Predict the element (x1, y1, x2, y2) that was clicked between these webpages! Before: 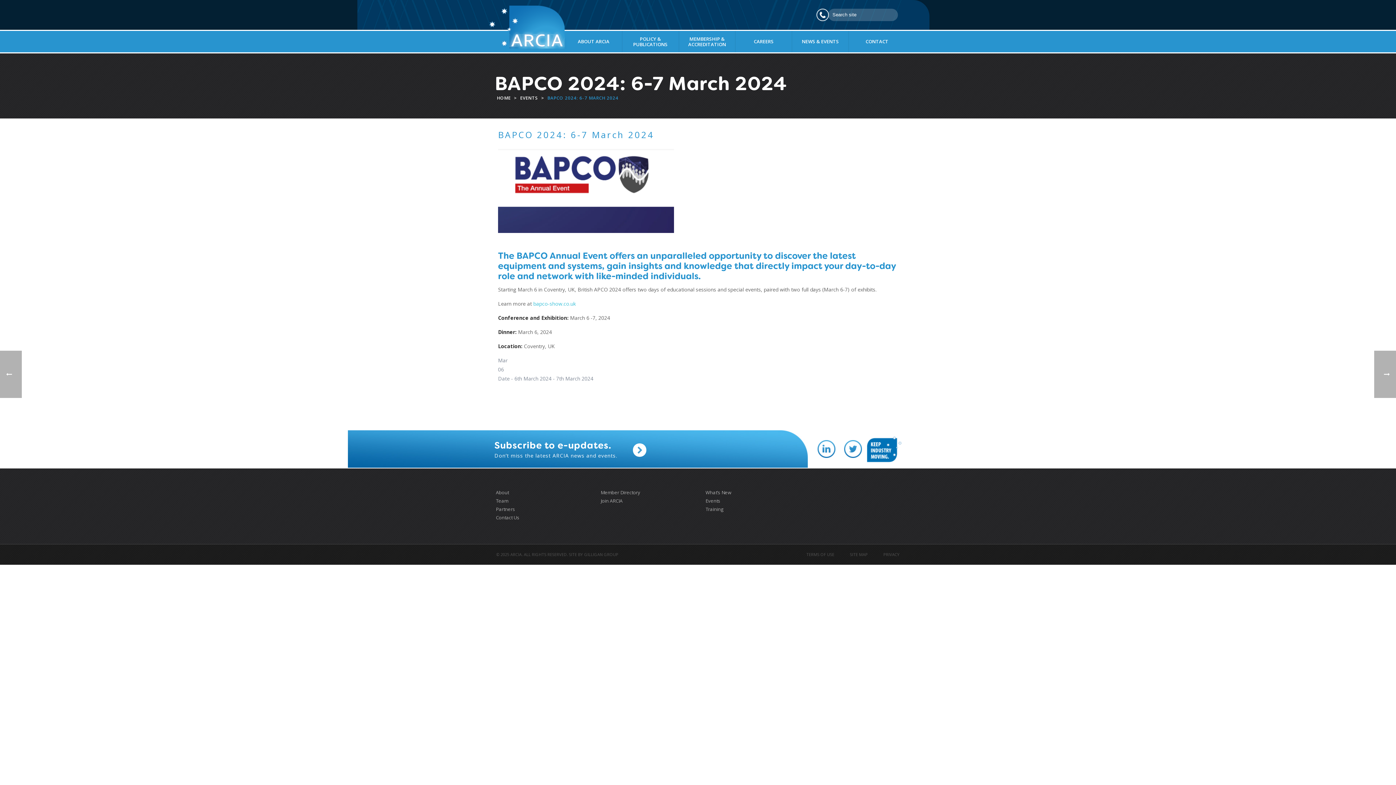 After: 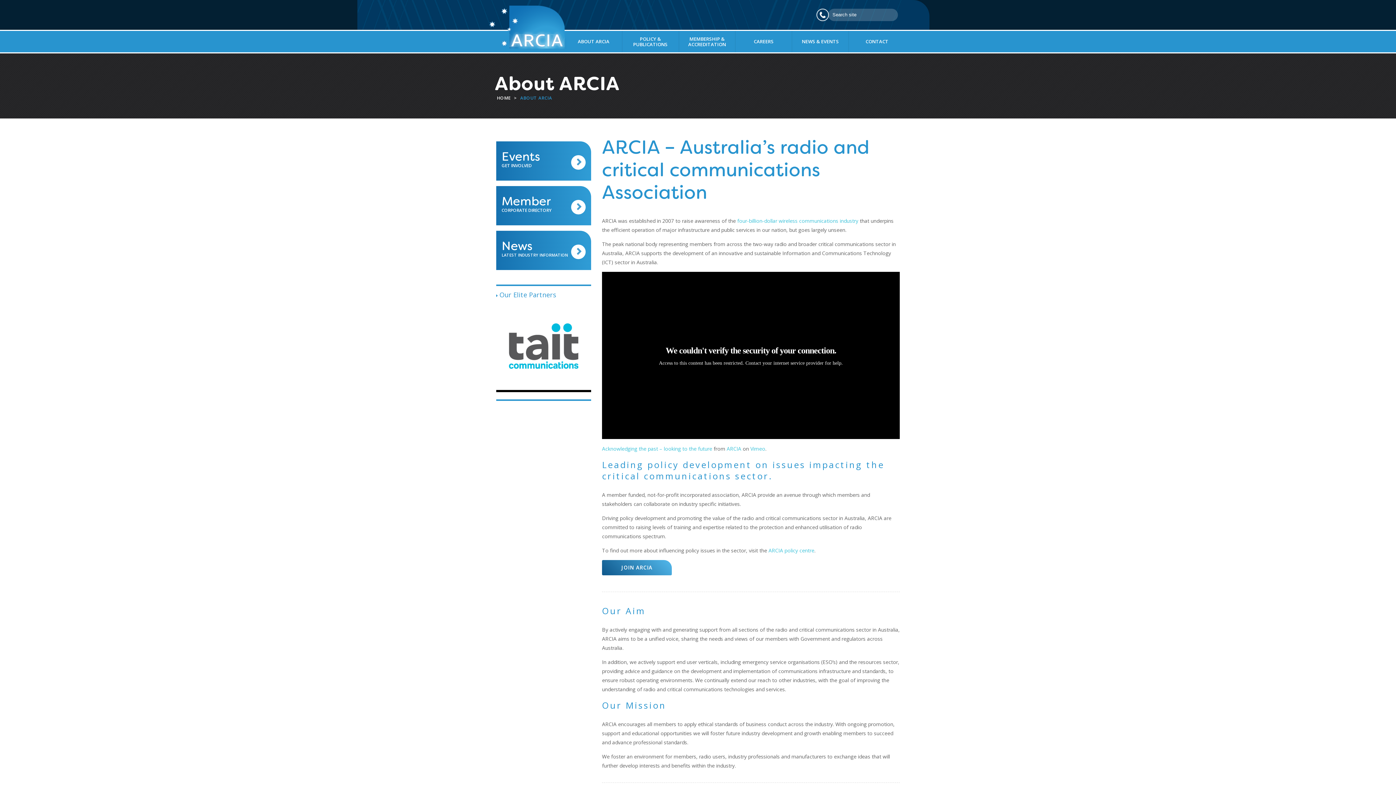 Action: label: About bbox: (496, 489, 509, 496)